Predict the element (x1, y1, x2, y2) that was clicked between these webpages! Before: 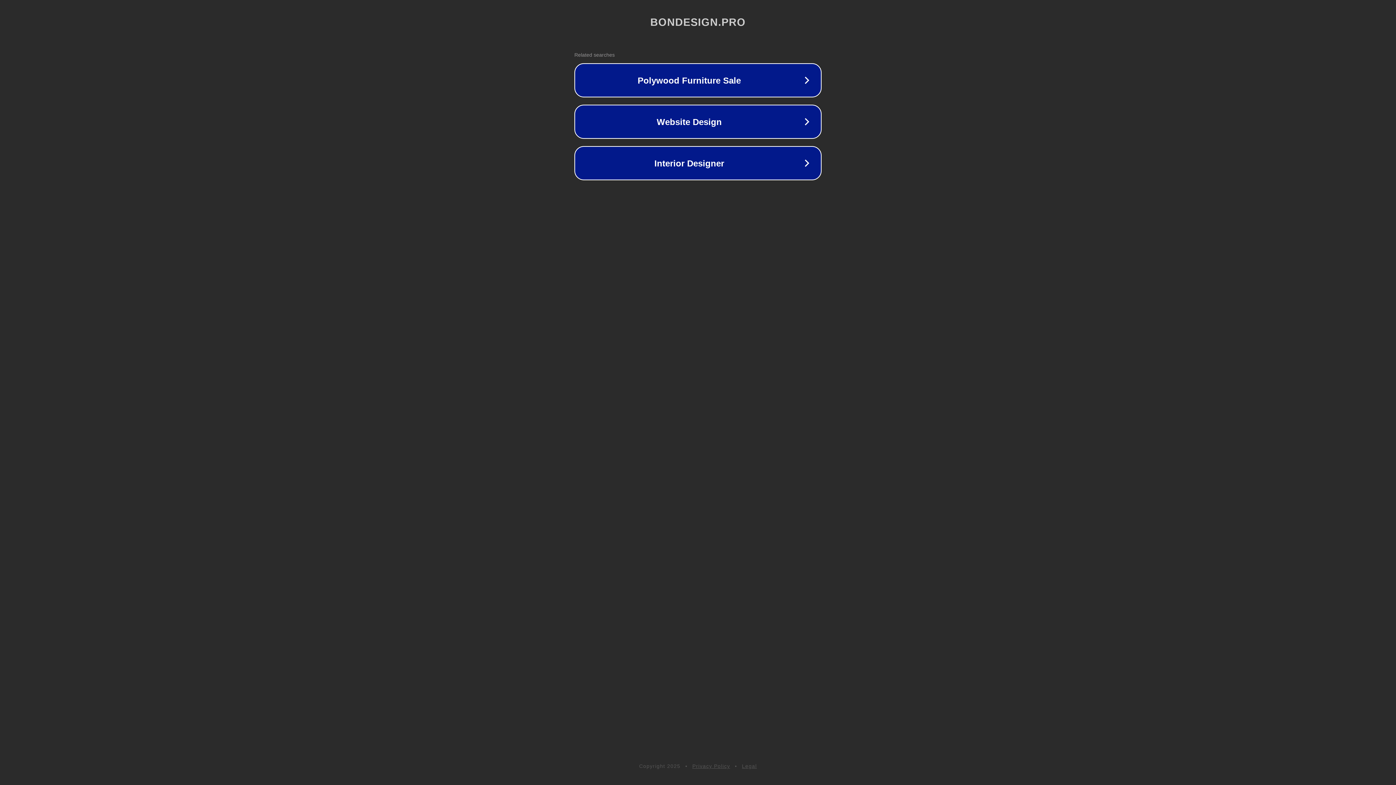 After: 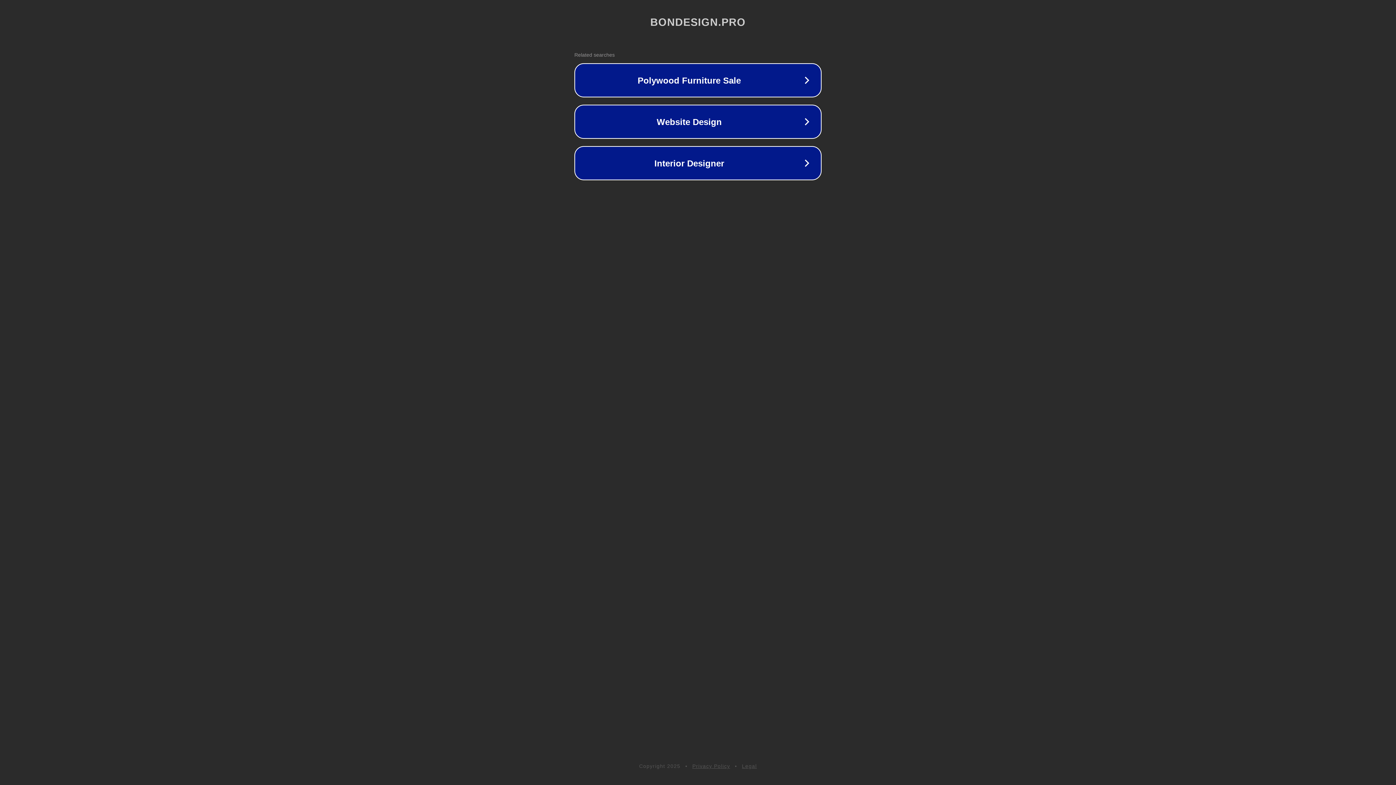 Action: label: Privacy Policy bbox: (692, 763, 730, 769)